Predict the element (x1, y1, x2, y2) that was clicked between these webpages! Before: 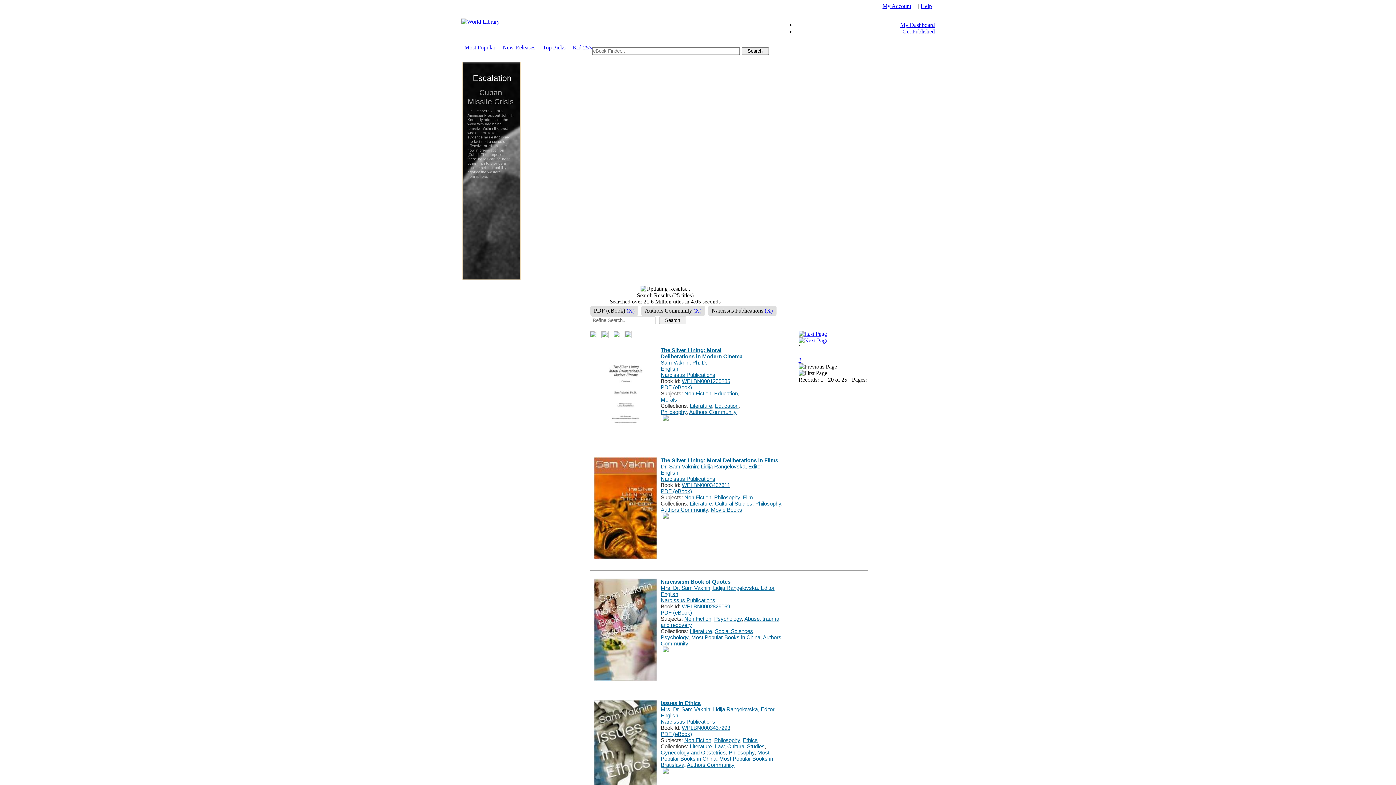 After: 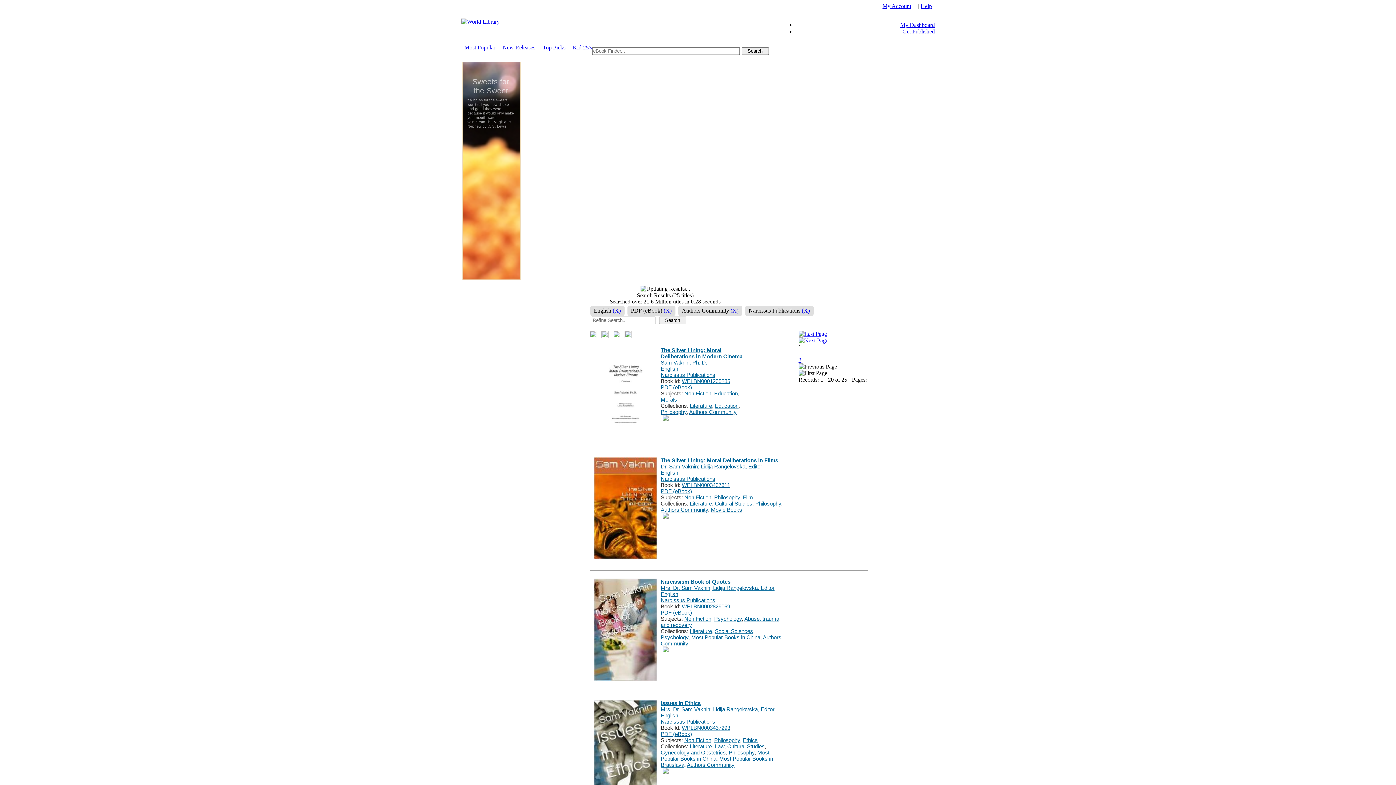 Action: bbox: (660, 712, 678, 718) label: English